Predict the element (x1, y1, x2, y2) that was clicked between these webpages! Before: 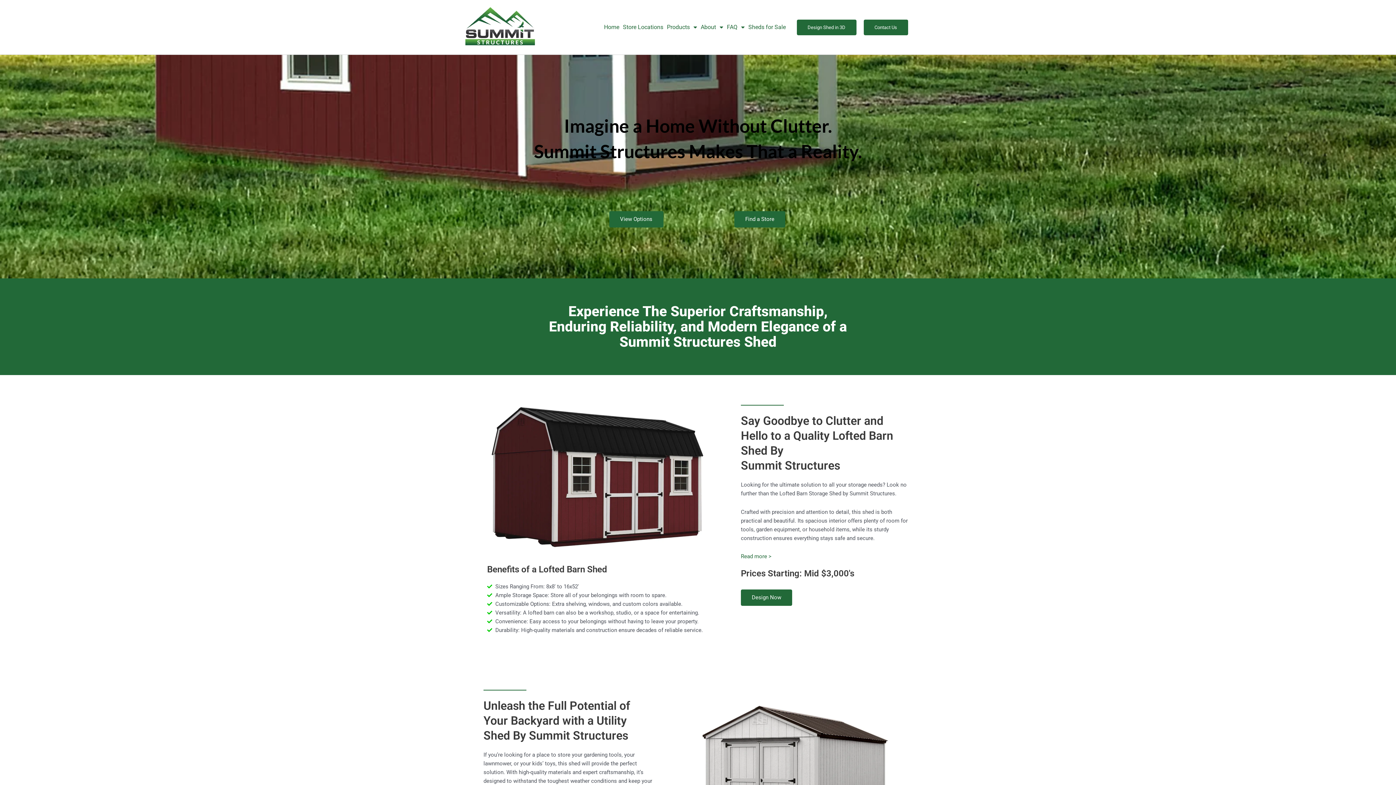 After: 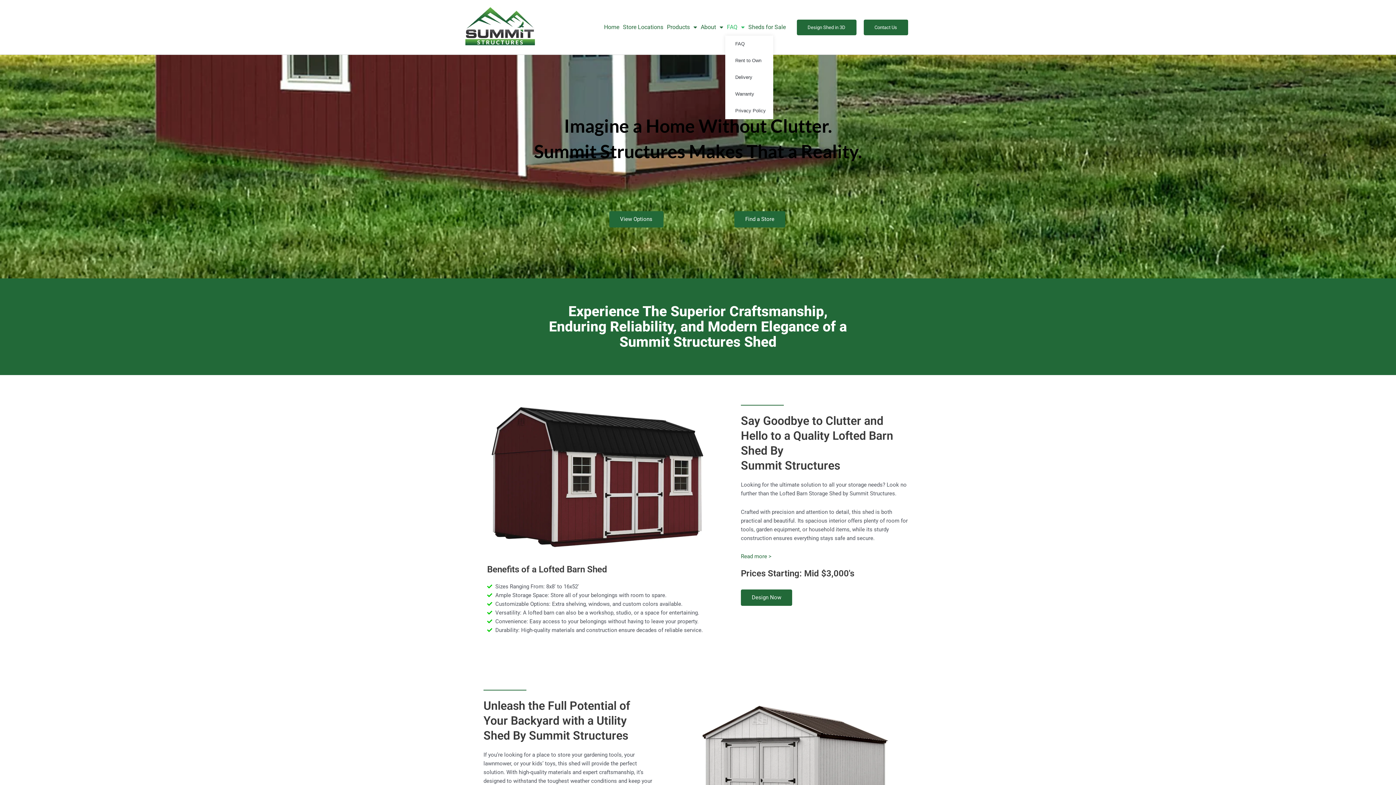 Action: label: FAQ bbox: (725, 18, 746, 35)